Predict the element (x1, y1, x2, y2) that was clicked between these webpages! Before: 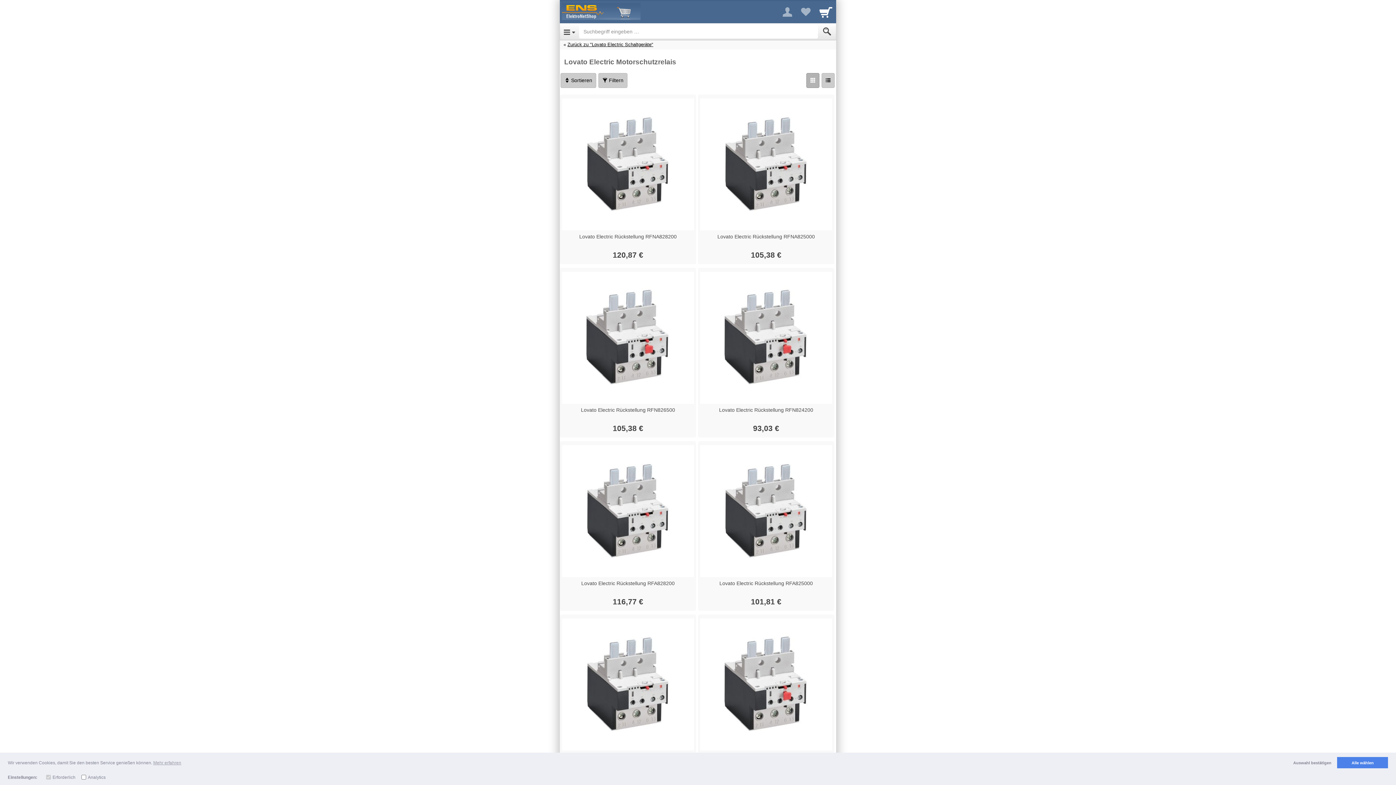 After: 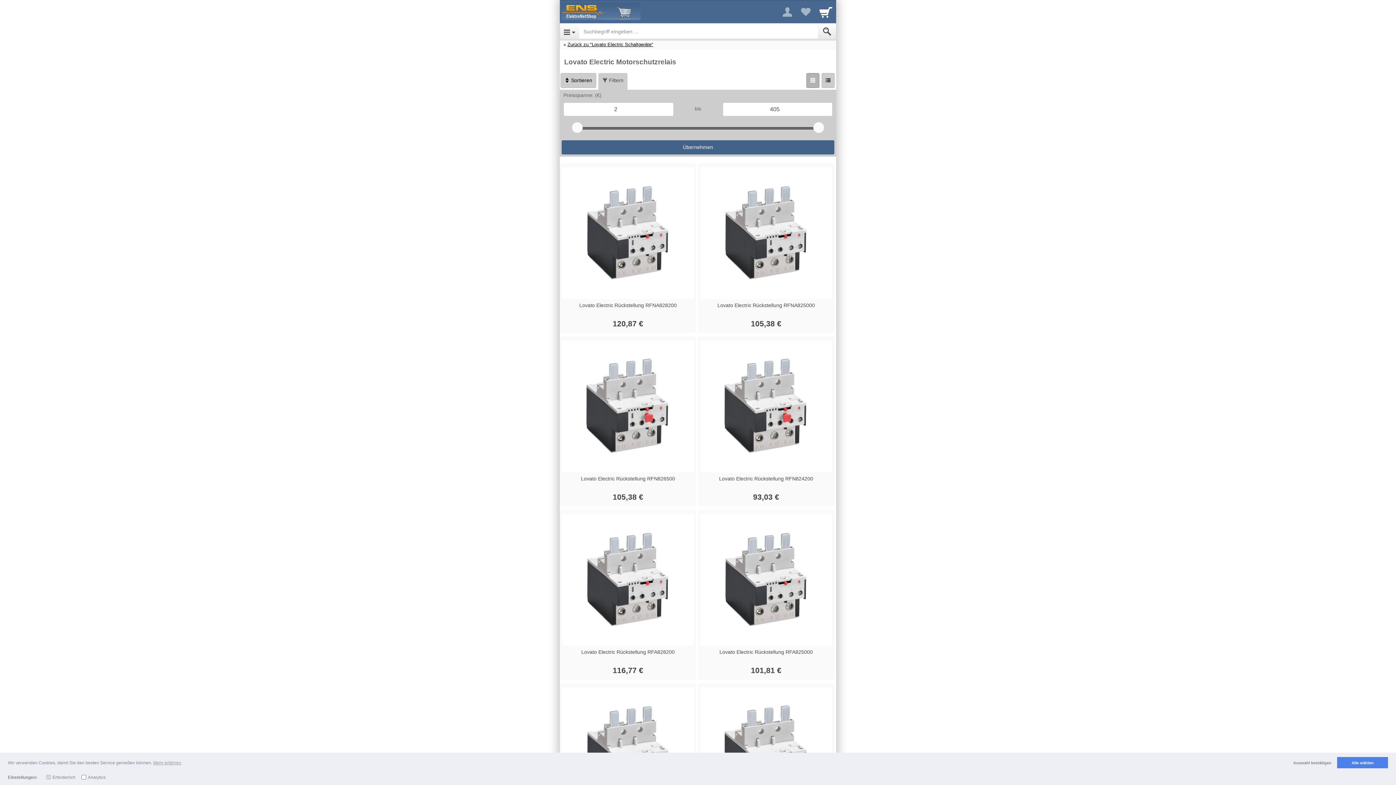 Action: label:  Filtern bbox: (598, 72, 627, 87)